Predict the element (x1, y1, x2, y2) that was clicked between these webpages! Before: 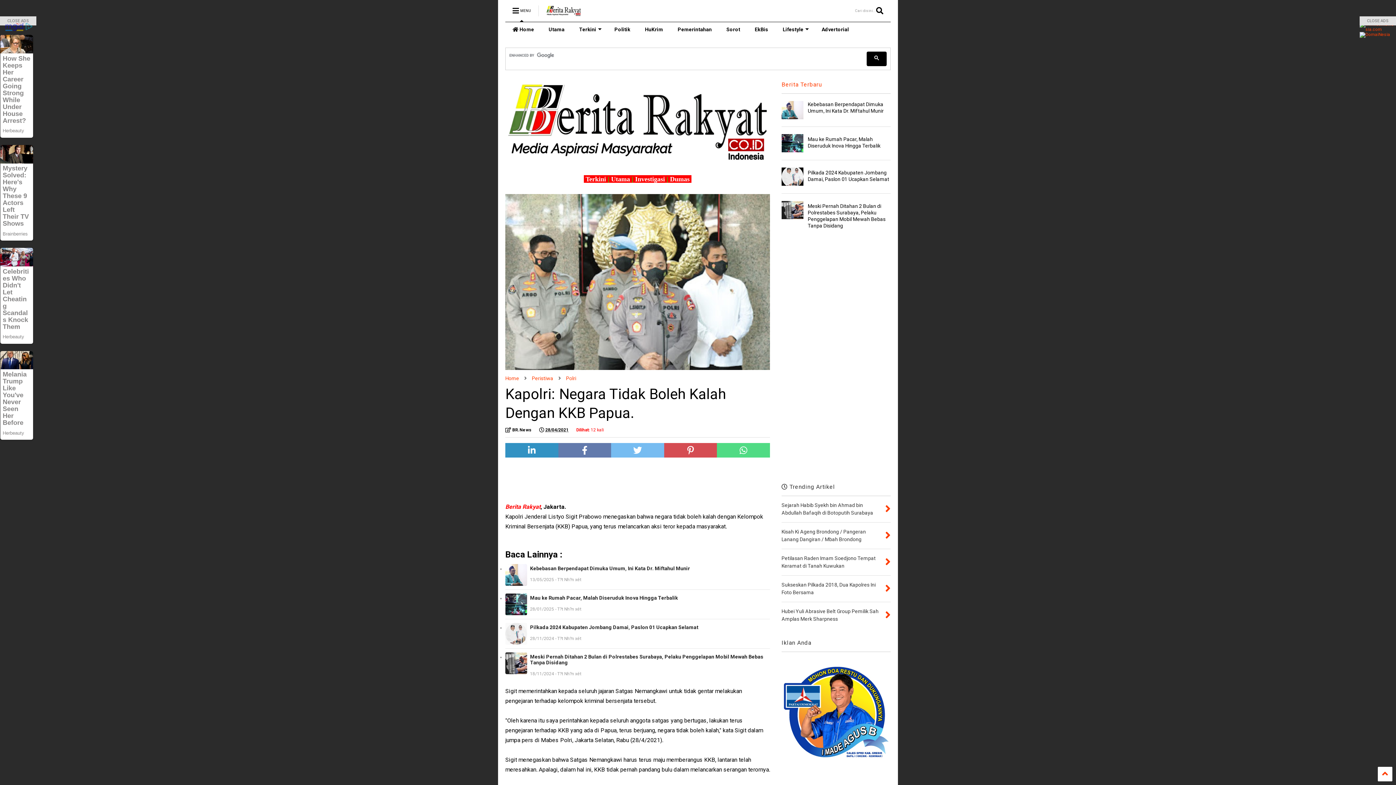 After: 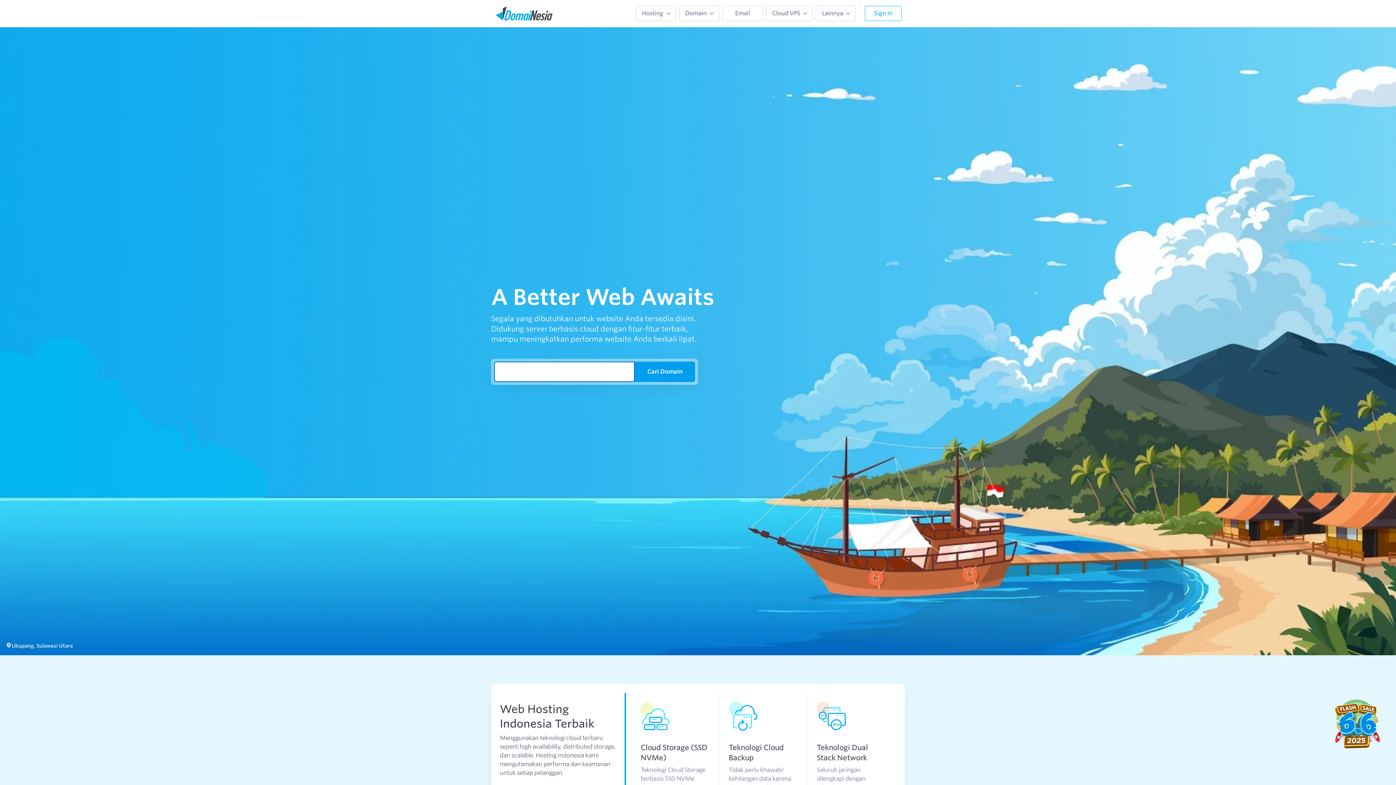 Action: bbox: (1360, 26, 1396, 32)